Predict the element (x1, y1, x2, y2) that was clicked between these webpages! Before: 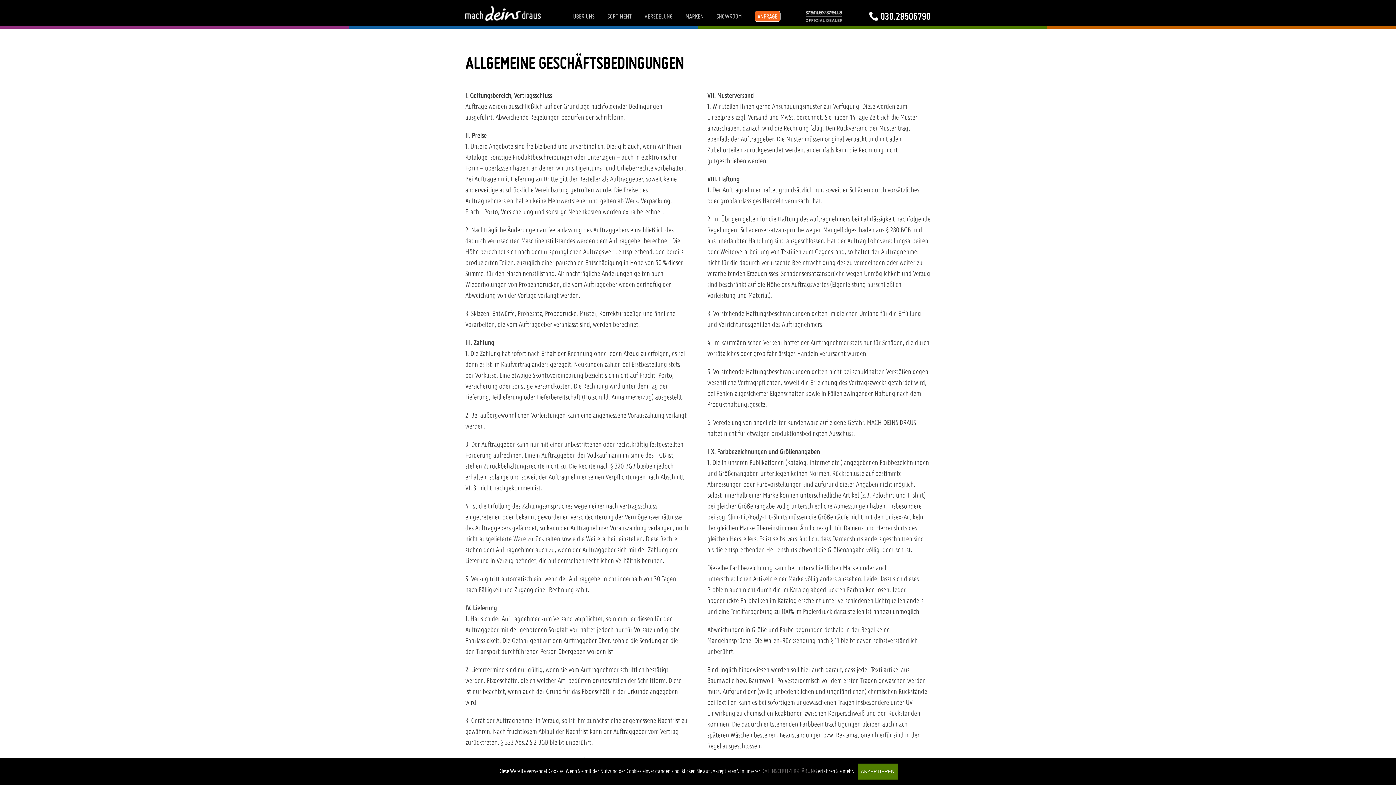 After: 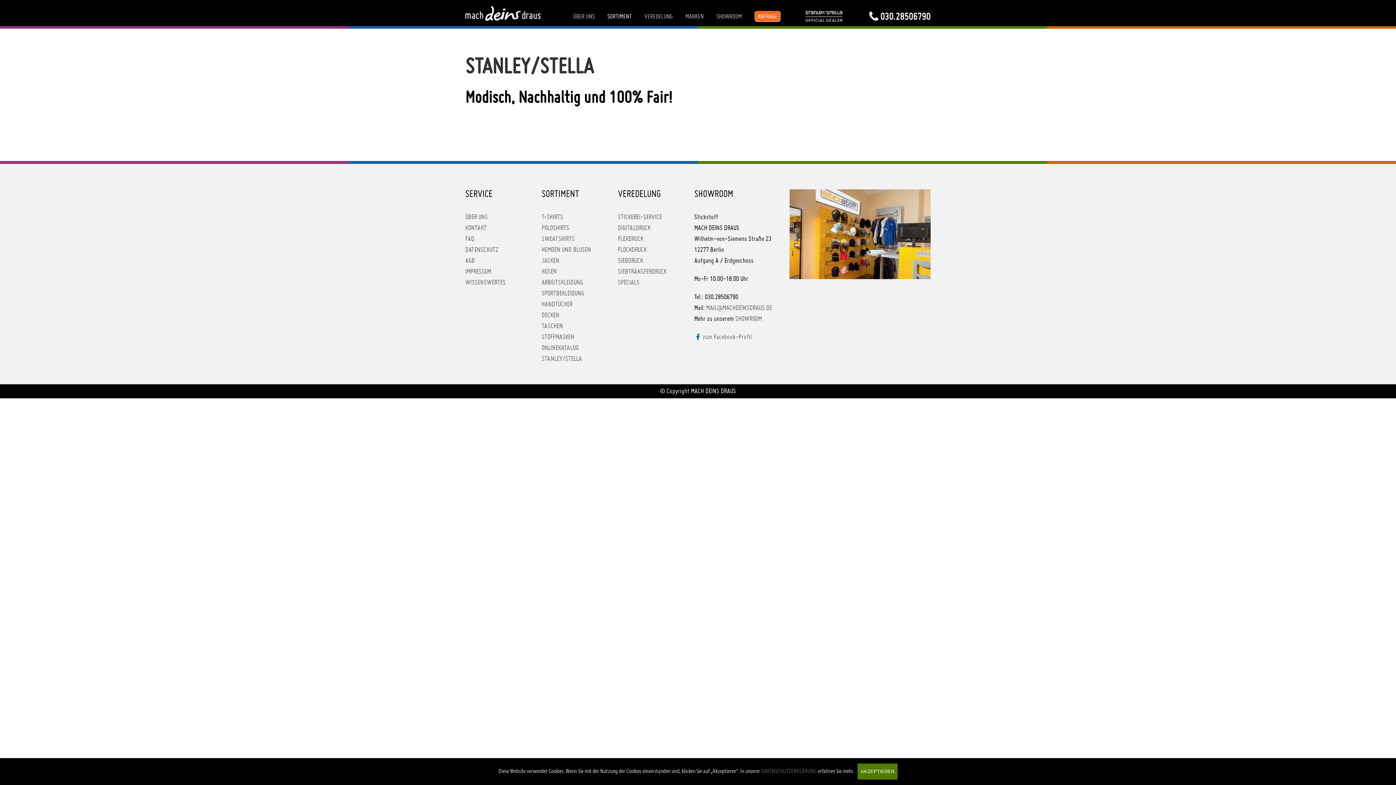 Action: bbox: (805, 10, 842, 21)